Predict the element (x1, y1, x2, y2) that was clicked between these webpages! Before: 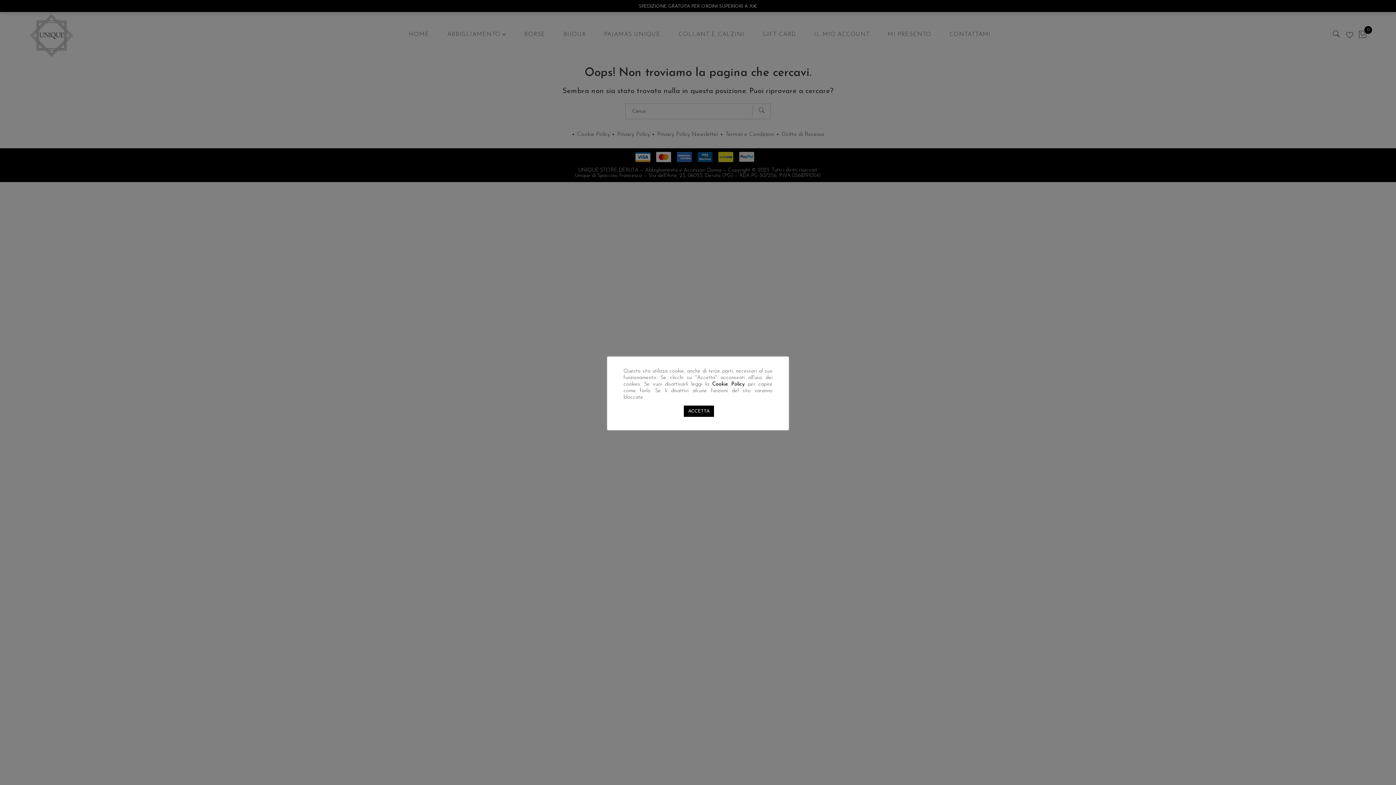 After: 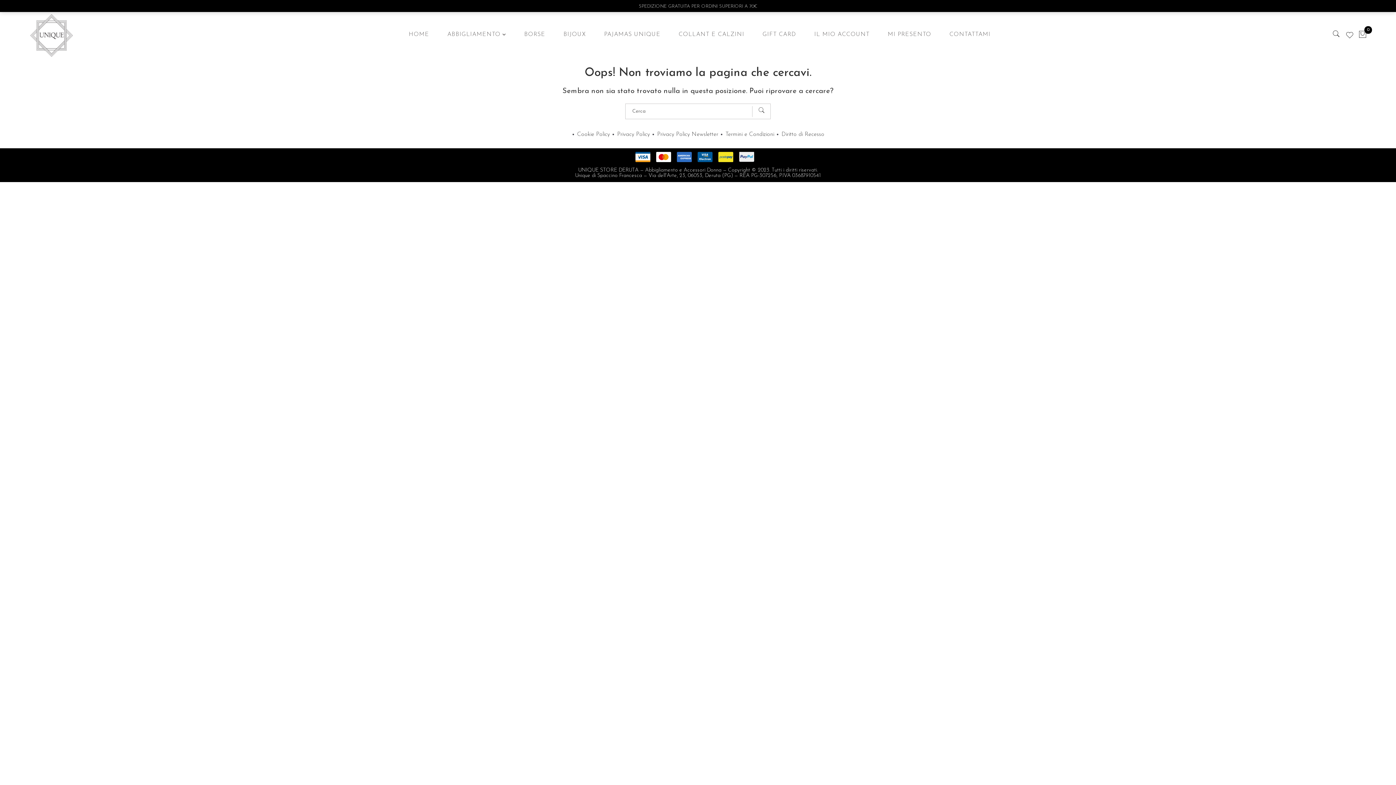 Action: label: ACCETTA bbox: (684, 405, 714, 416)